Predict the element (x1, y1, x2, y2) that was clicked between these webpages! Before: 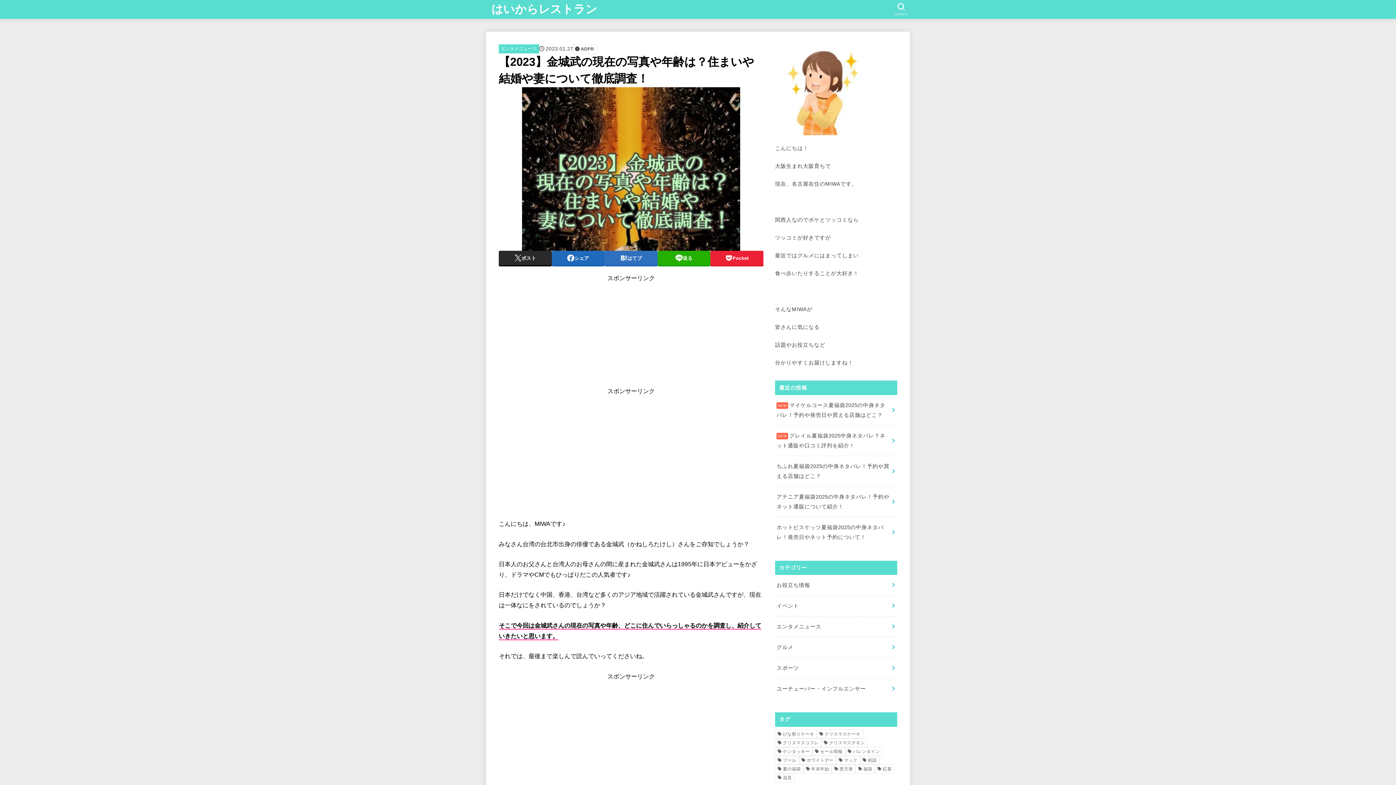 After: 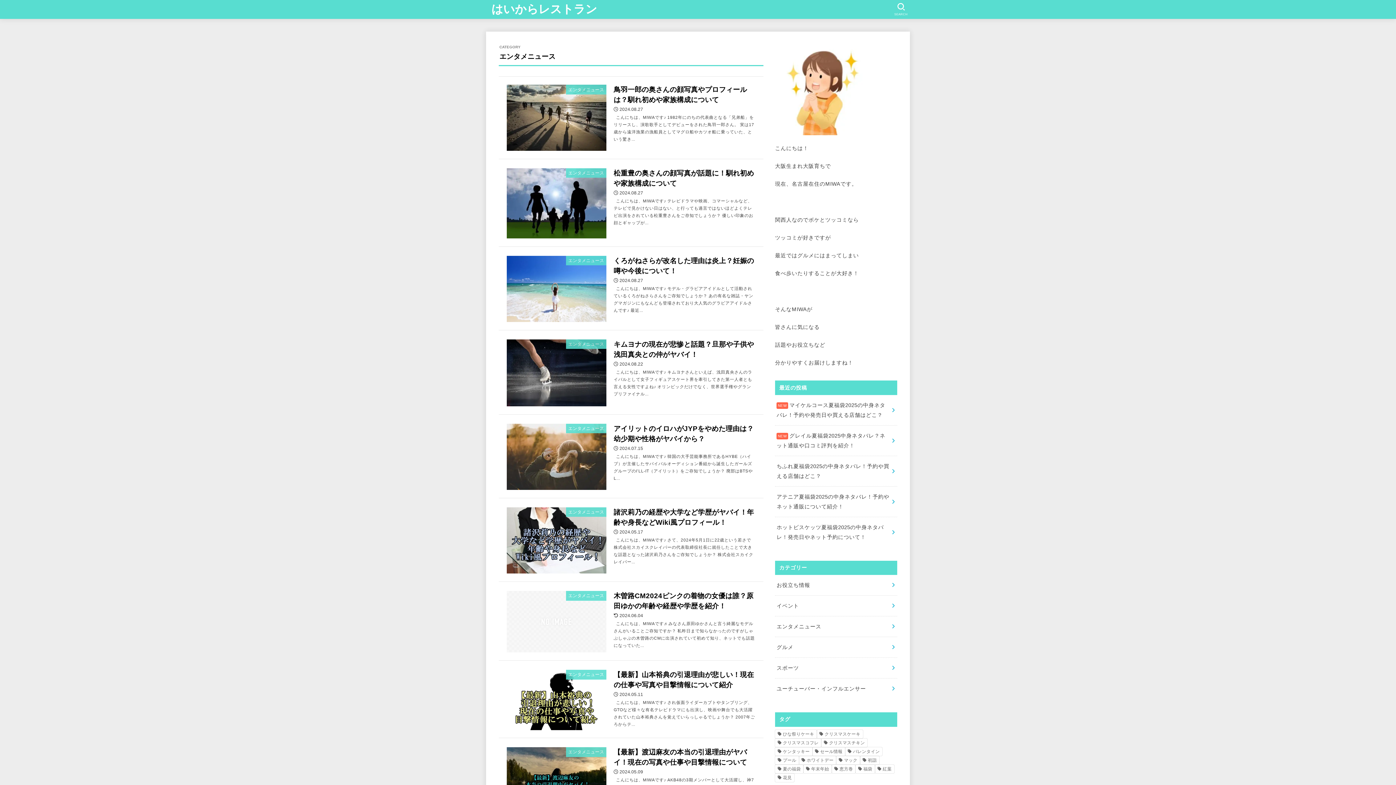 Action: bbox: (501, 46, 537, 51) label: エンタメニュース